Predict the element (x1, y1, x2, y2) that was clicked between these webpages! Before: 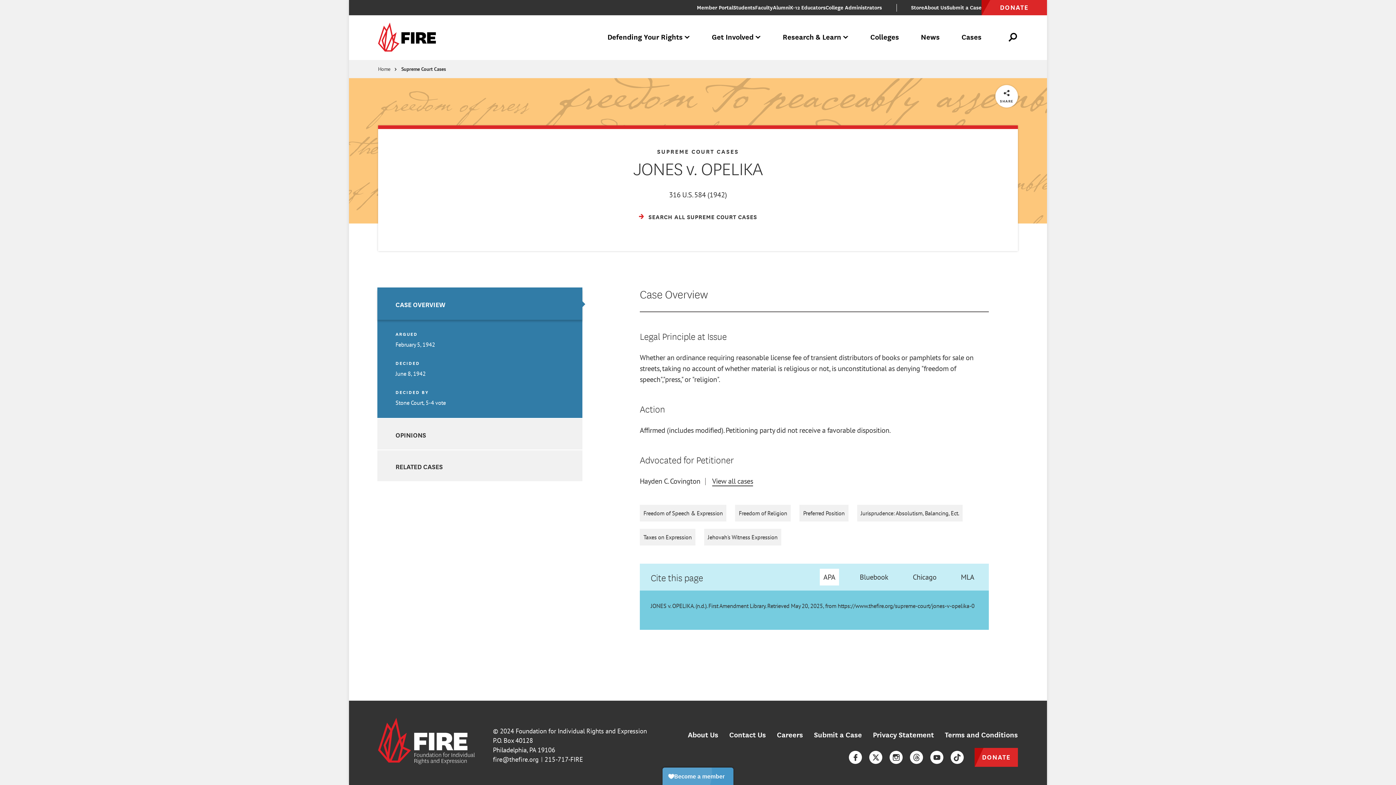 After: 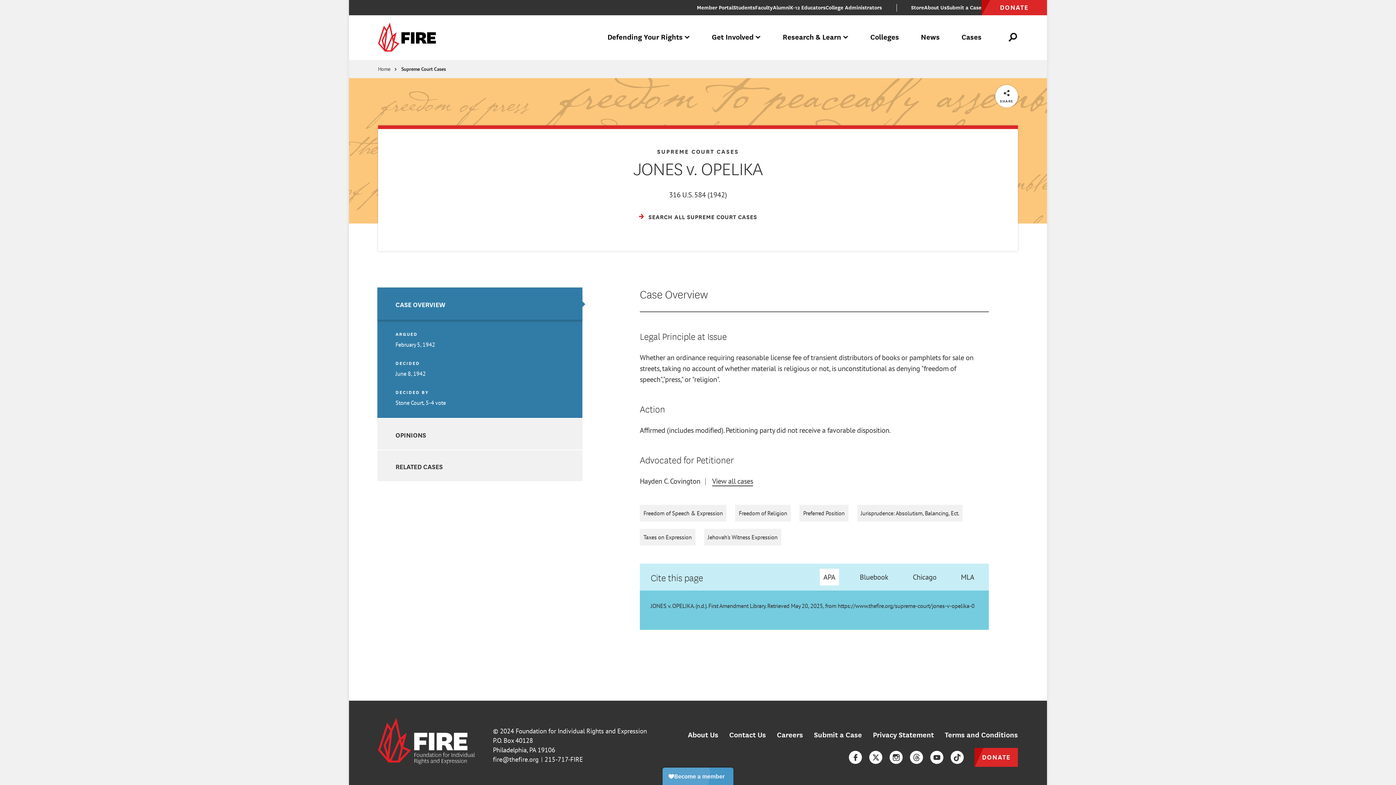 Action: label: fire@thefire.org bbox: (493, 755, 538, 764)